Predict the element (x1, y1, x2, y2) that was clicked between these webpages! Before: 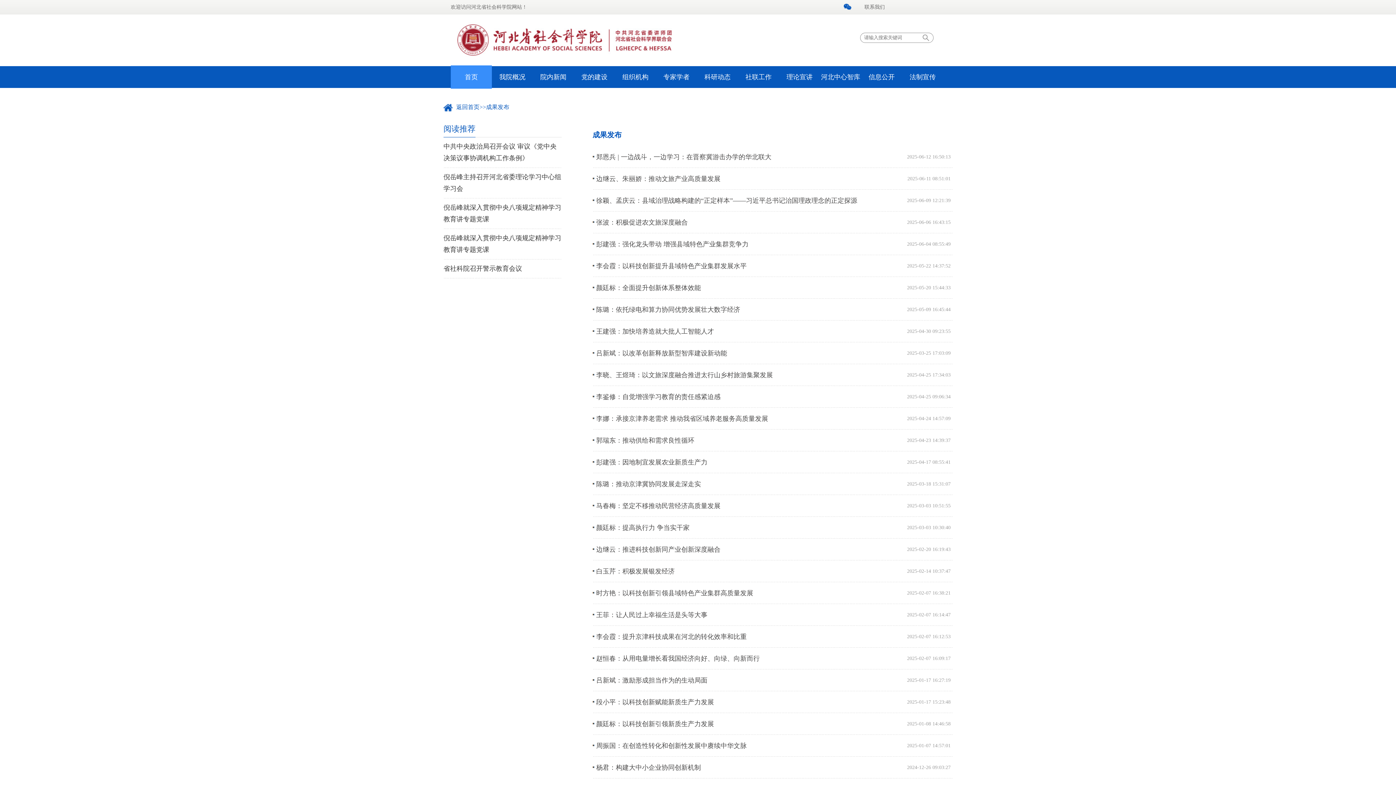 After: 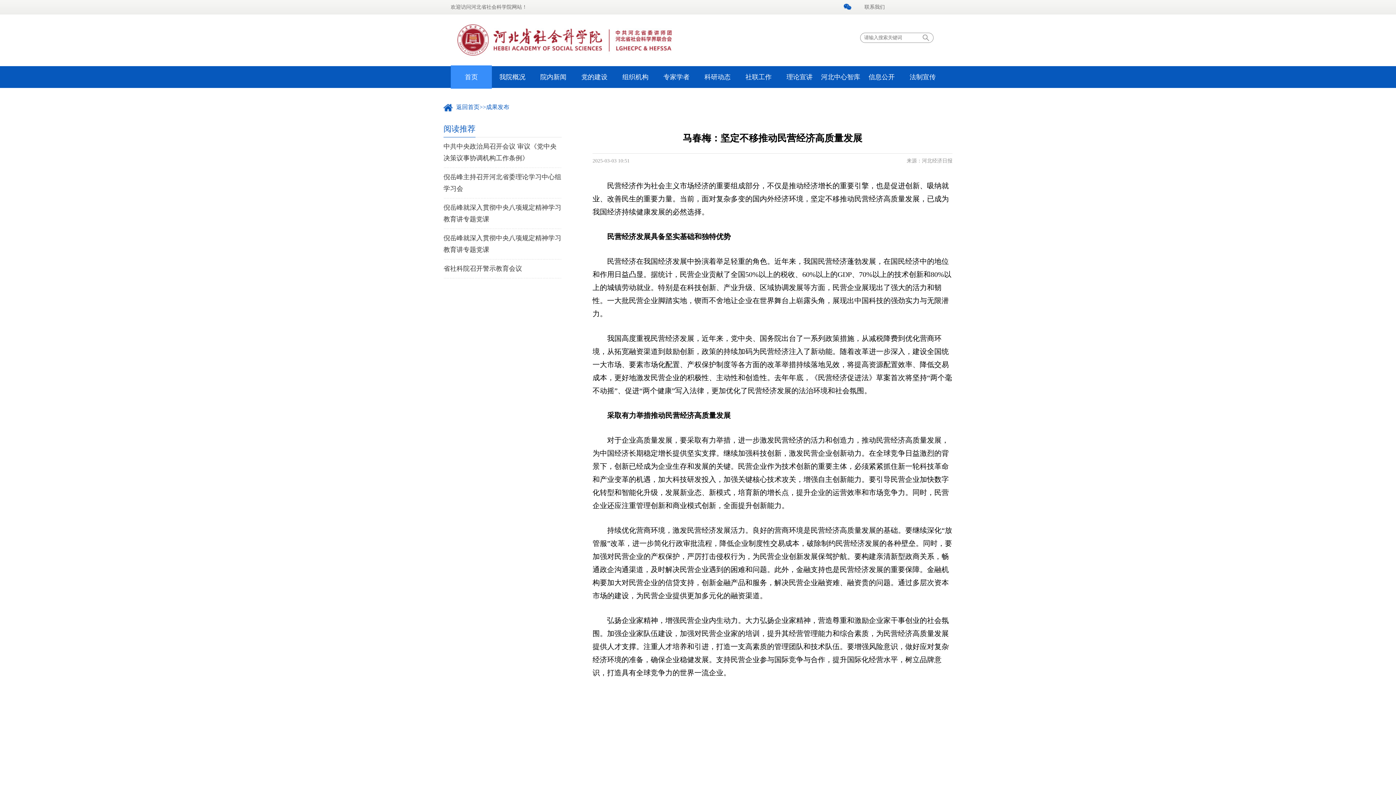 Action: bbox: (592, 501, 894, 510) label: 马春梅：坚定不移推动民营经济高质量发展